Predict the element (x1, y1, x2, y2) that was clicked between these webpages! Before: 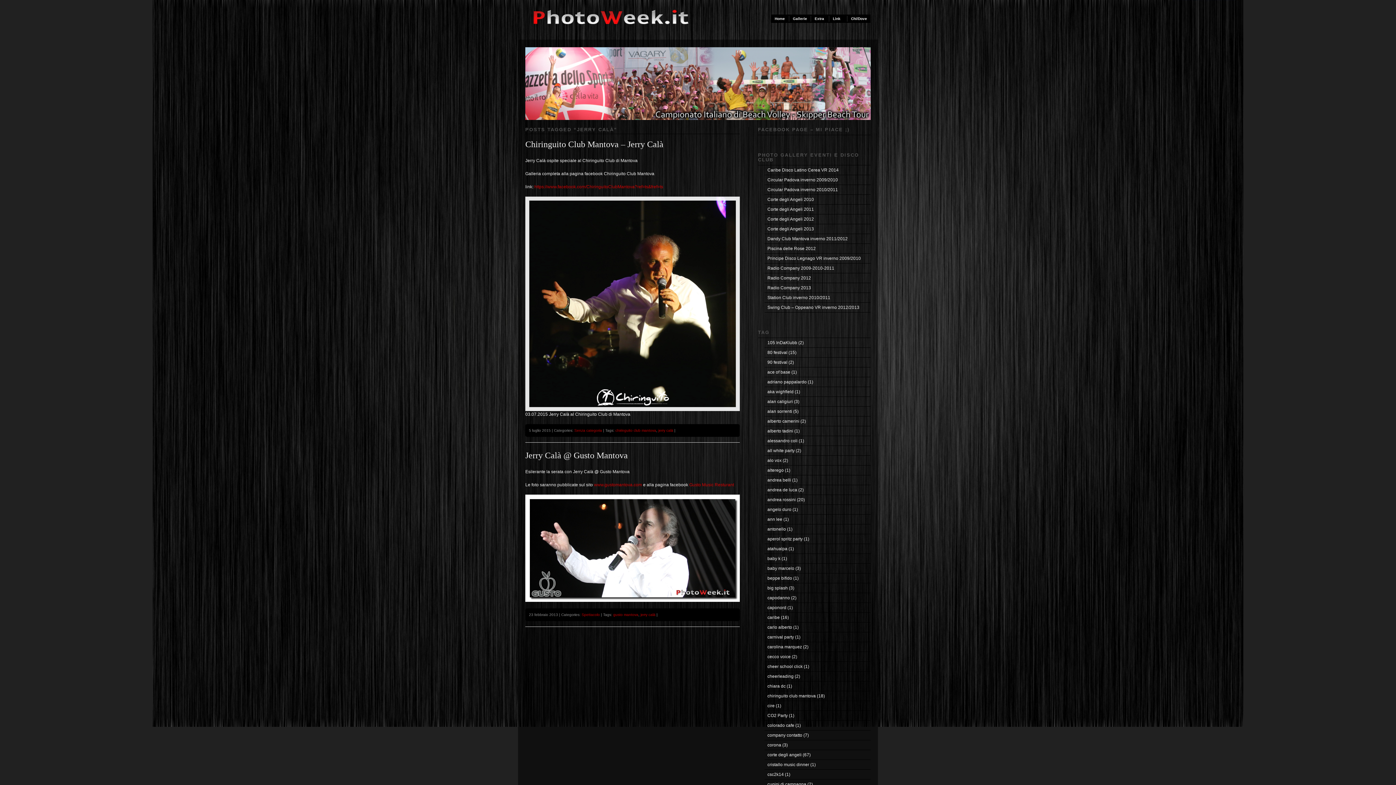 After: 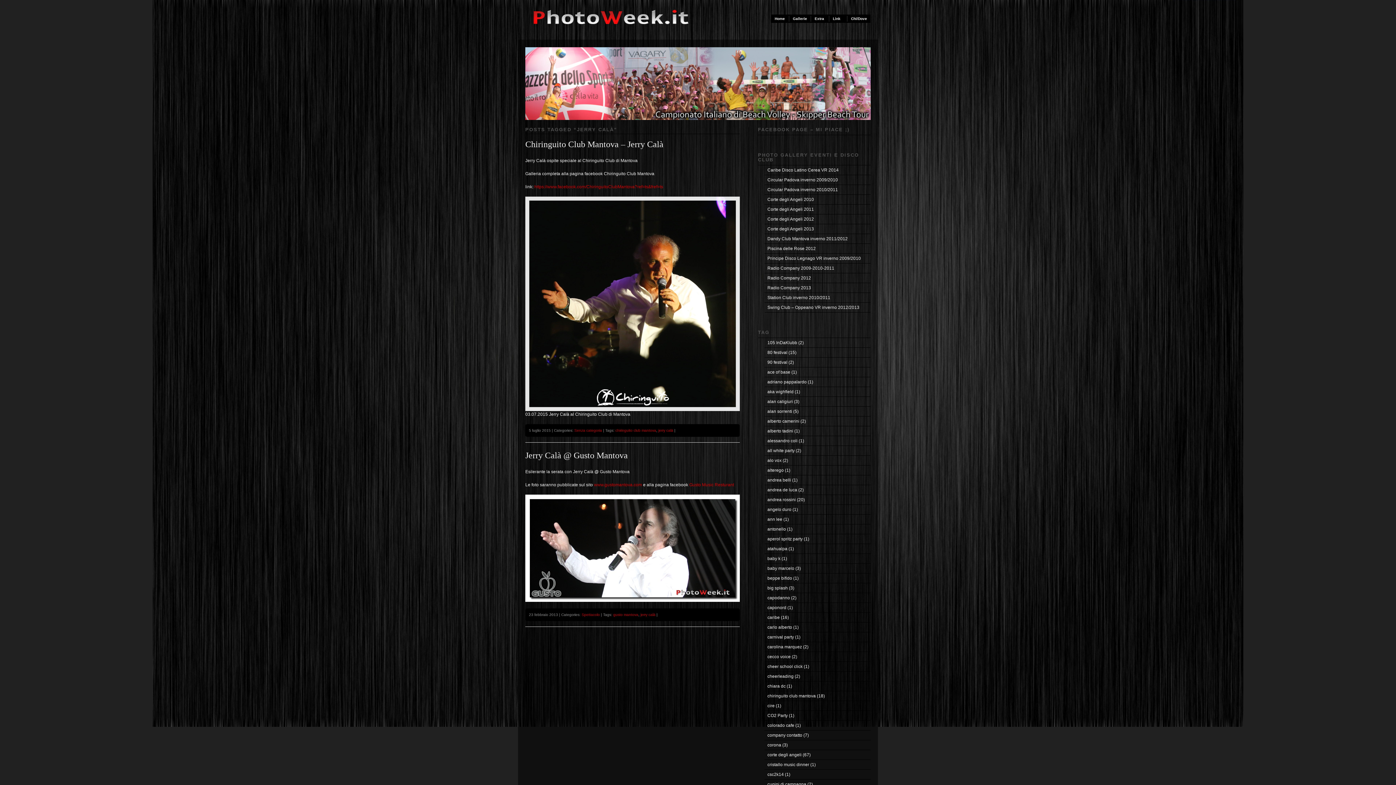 Action: label: jerry calà bbox: (658, 428, 673, 432)